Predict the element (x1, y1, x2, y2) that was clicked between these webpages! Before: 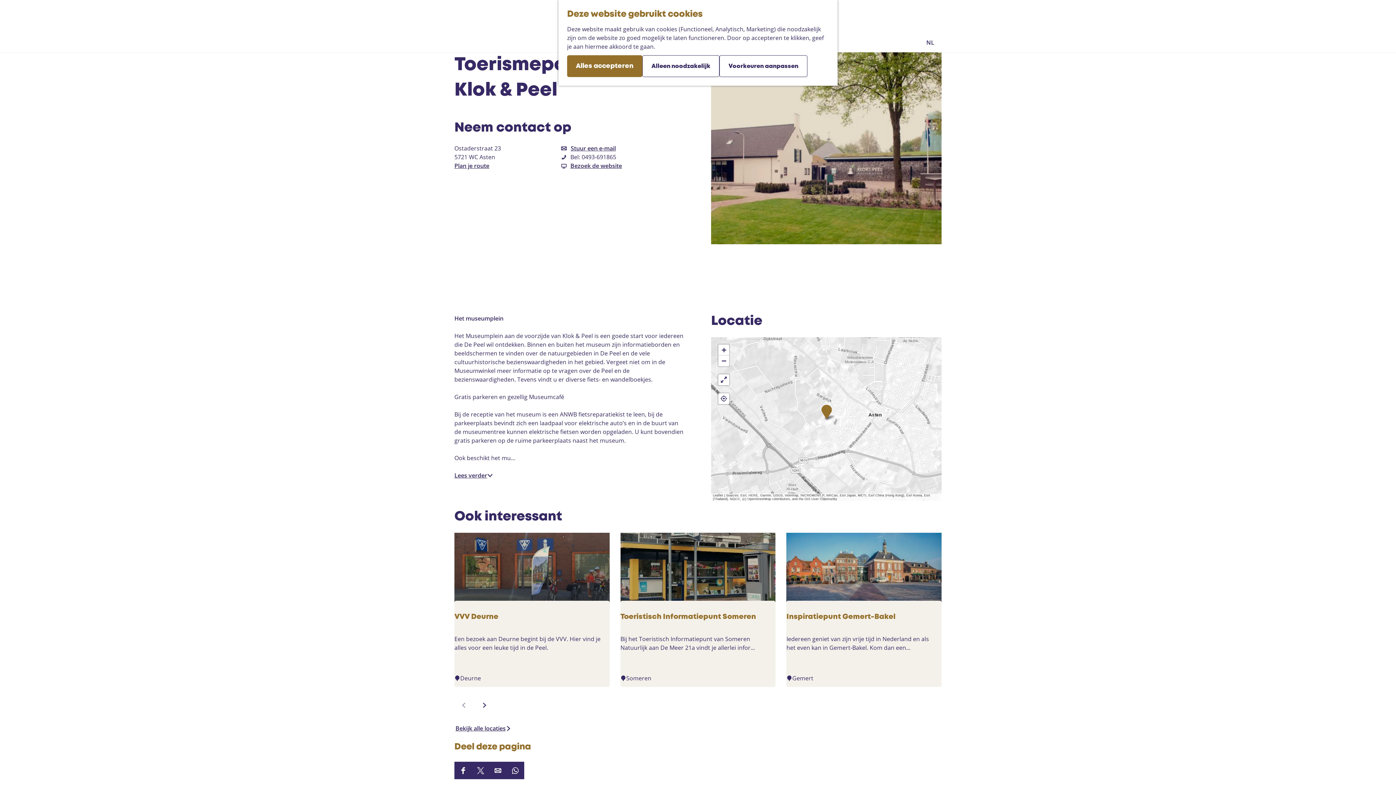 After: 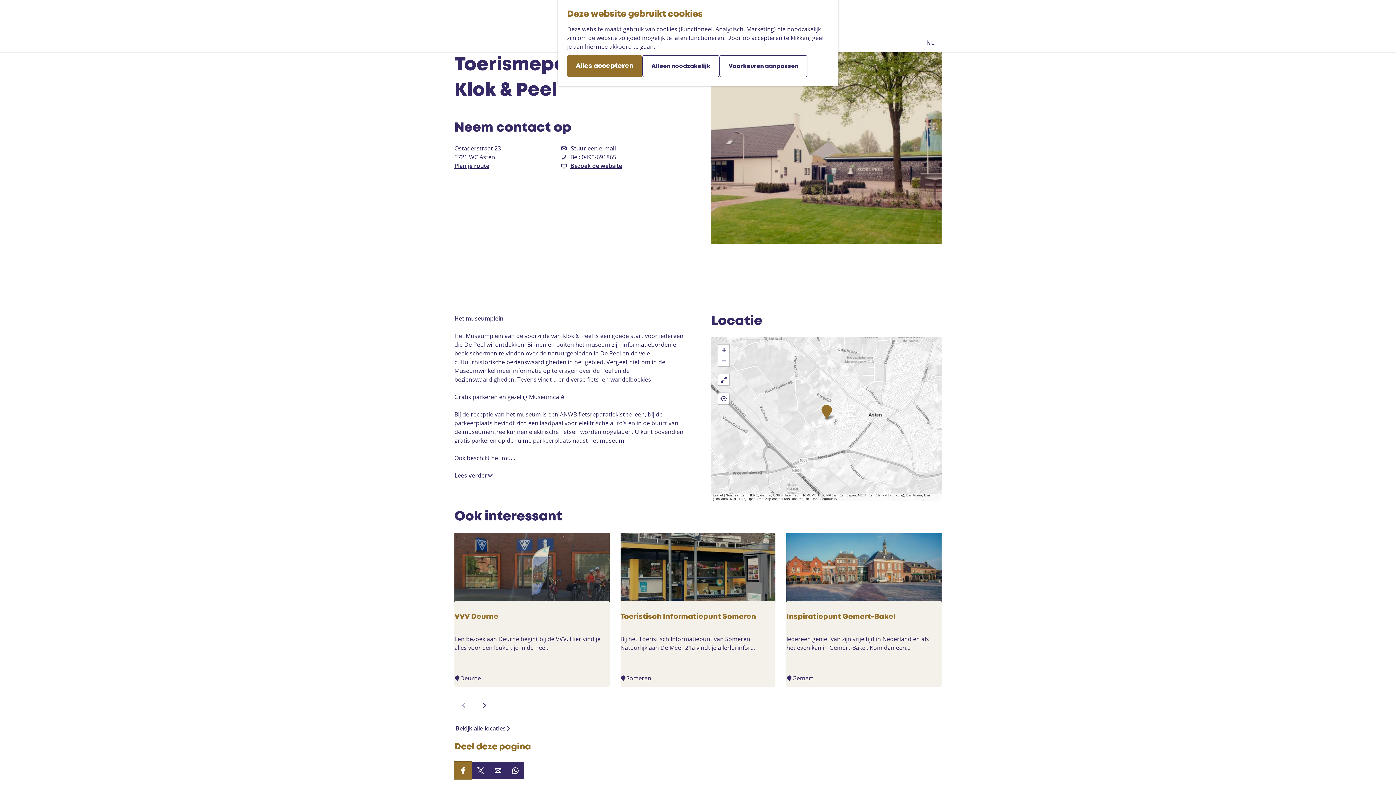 Action: bbox: (454, 762, 472, 779) label: Deel deze pagina op Facebook